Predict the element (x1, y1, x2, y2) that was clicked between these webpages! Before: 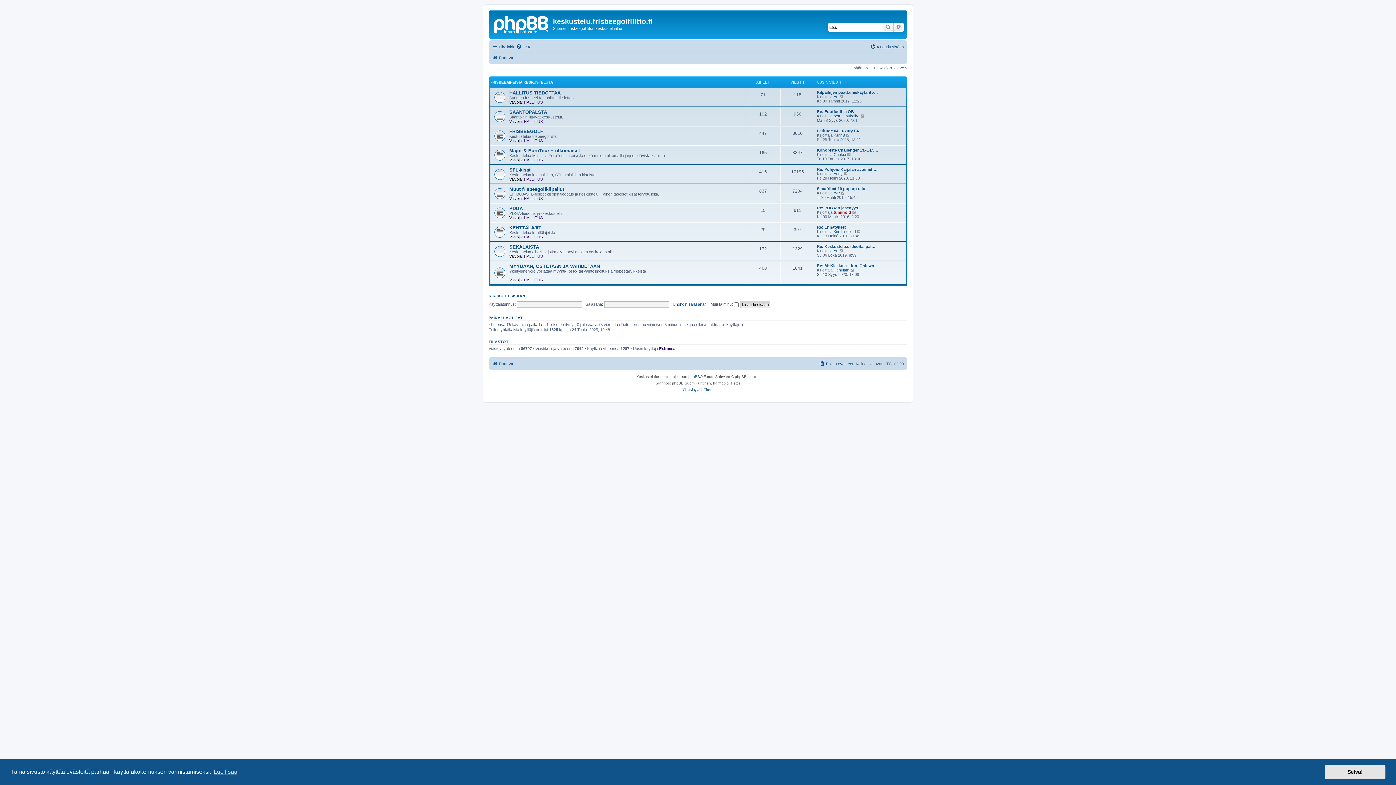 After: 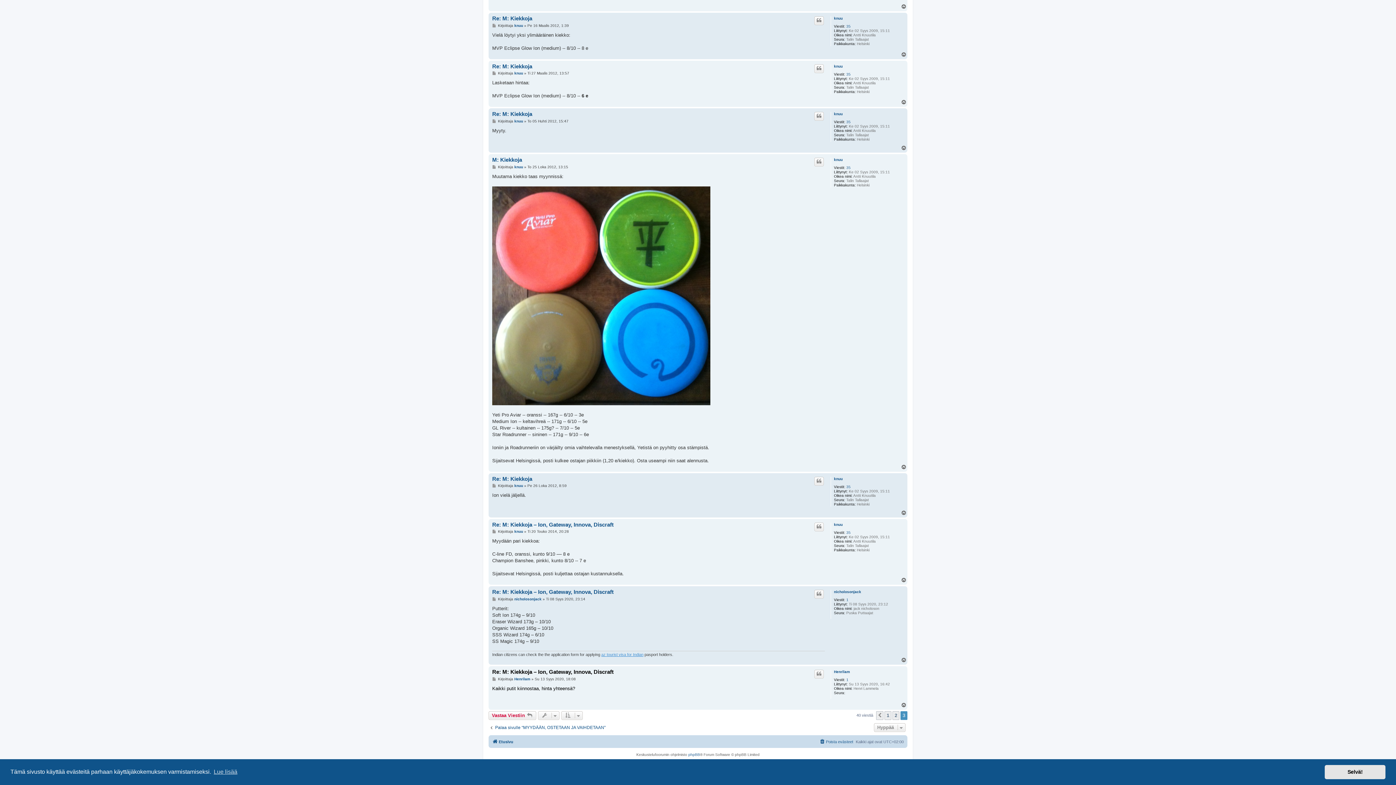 Action: bbox: (850, 268, 855, 272) label: Näytä uusin viesti